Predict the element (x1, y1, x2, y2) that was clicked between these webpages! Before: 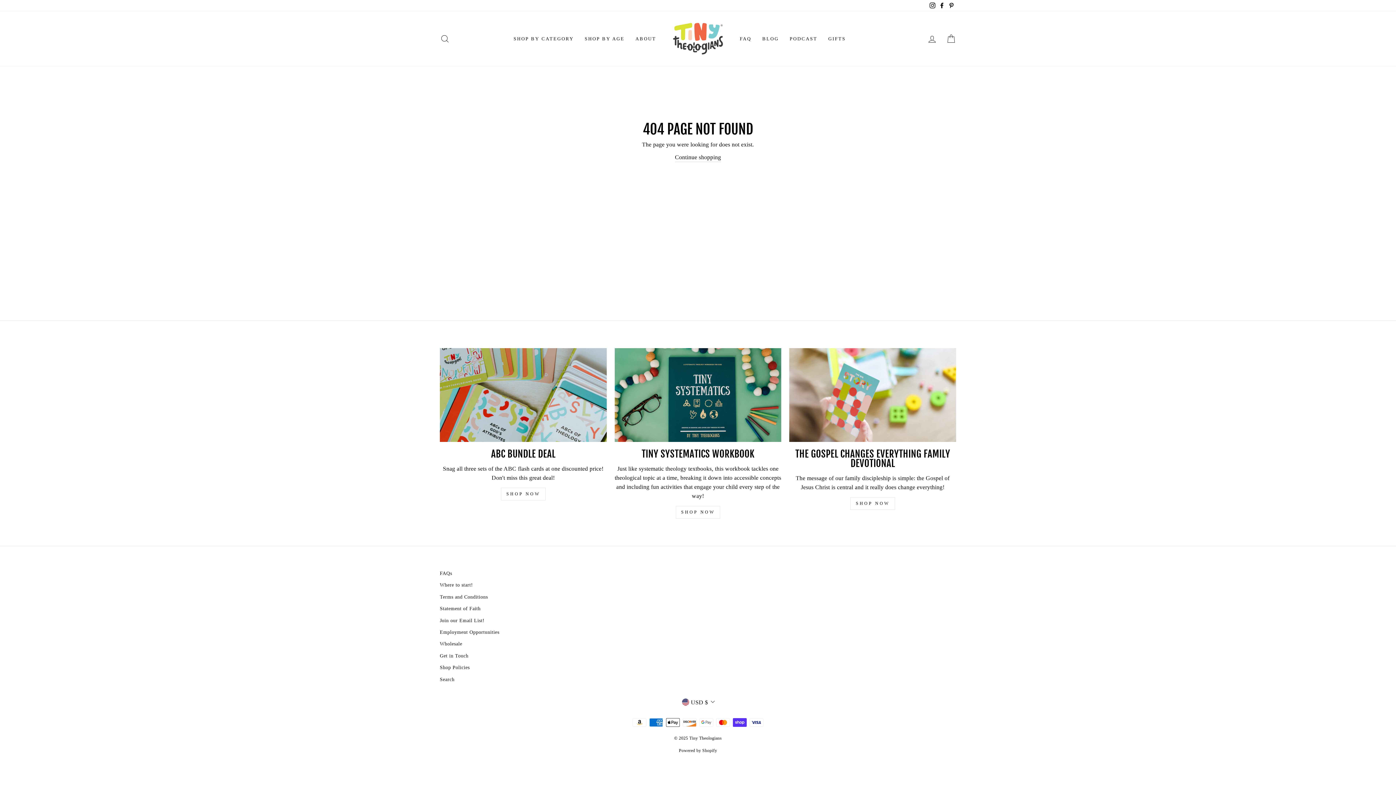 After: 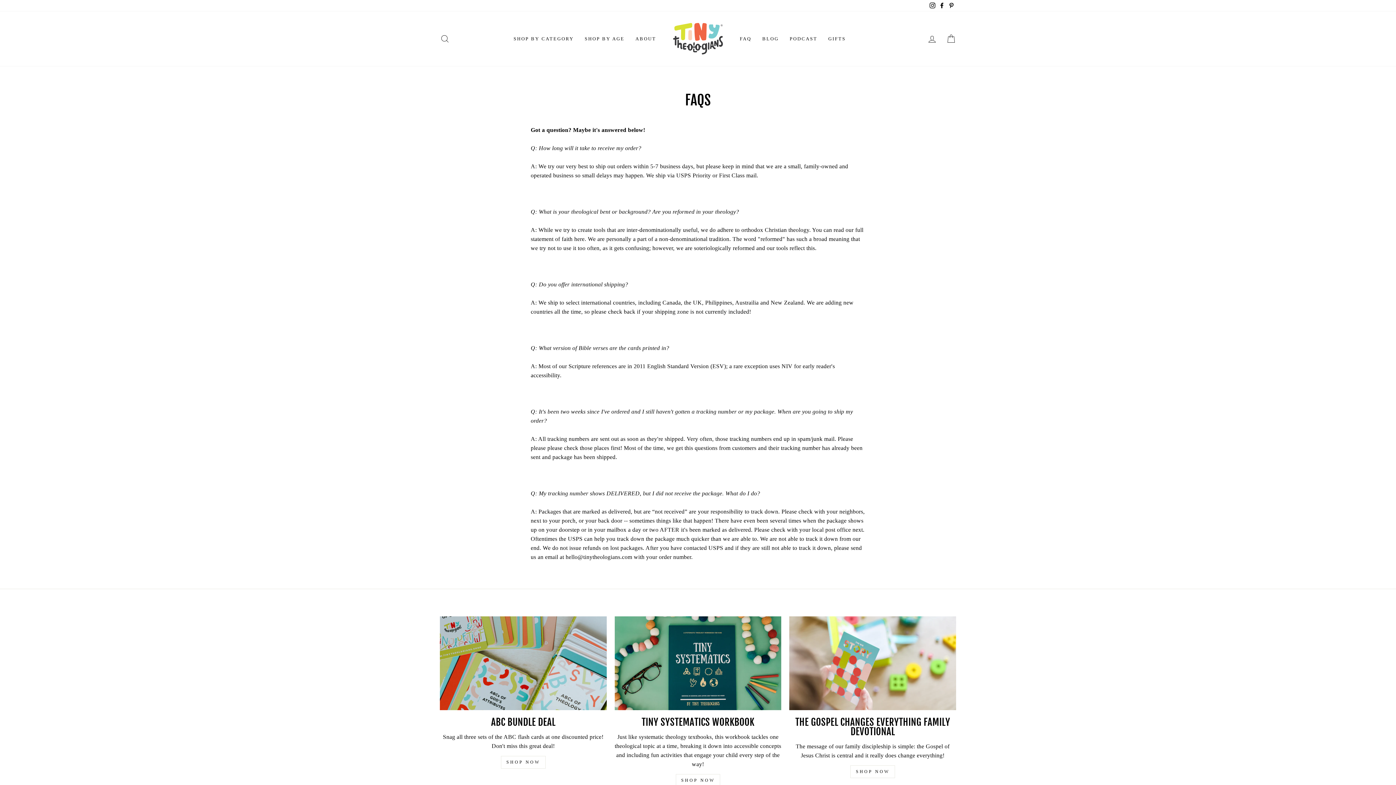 Action: bbox: (440, 568, 452, 578) label: FAQs